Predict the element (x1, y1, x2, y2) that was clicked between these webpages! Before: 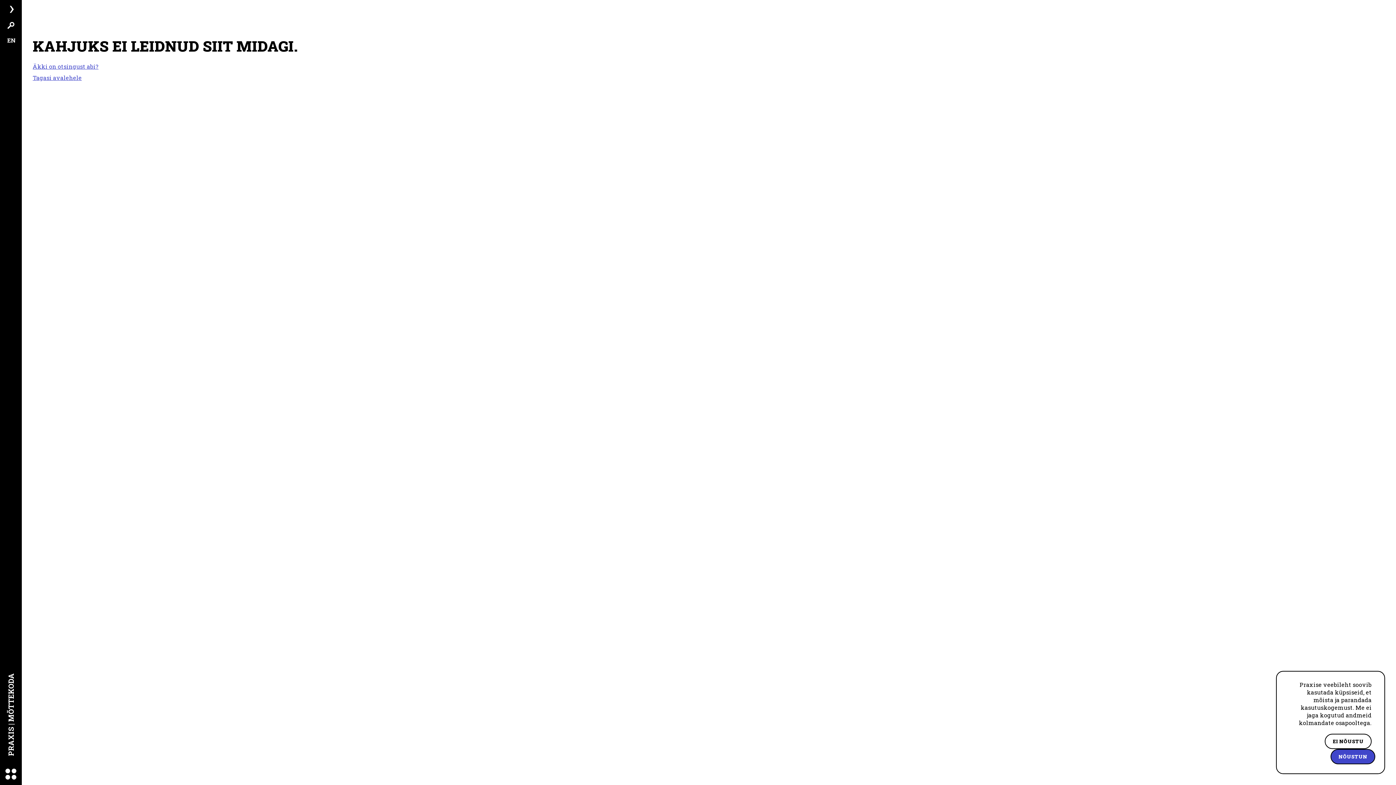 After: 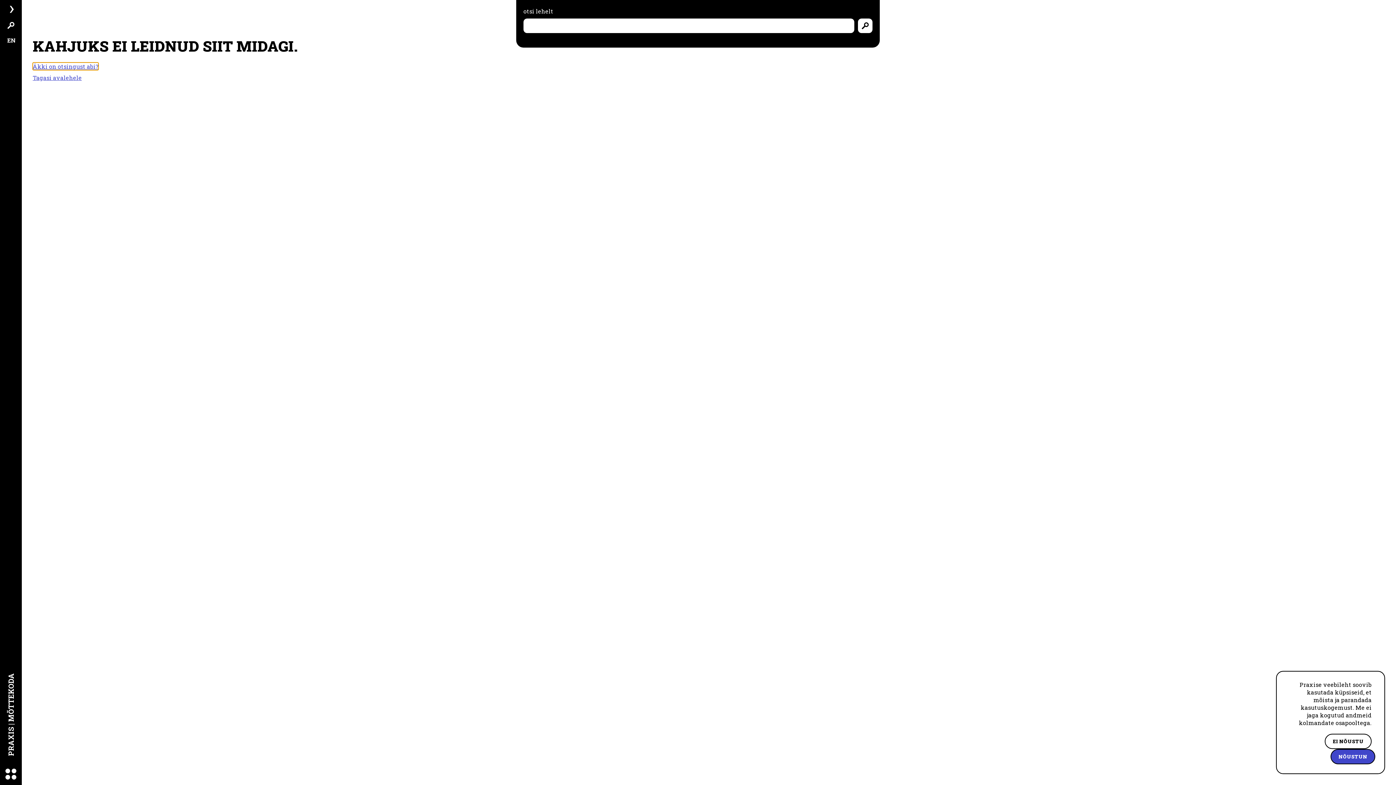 Action: bbox: (32, 62, 98, 70) label: Äkki on otsingust abi?